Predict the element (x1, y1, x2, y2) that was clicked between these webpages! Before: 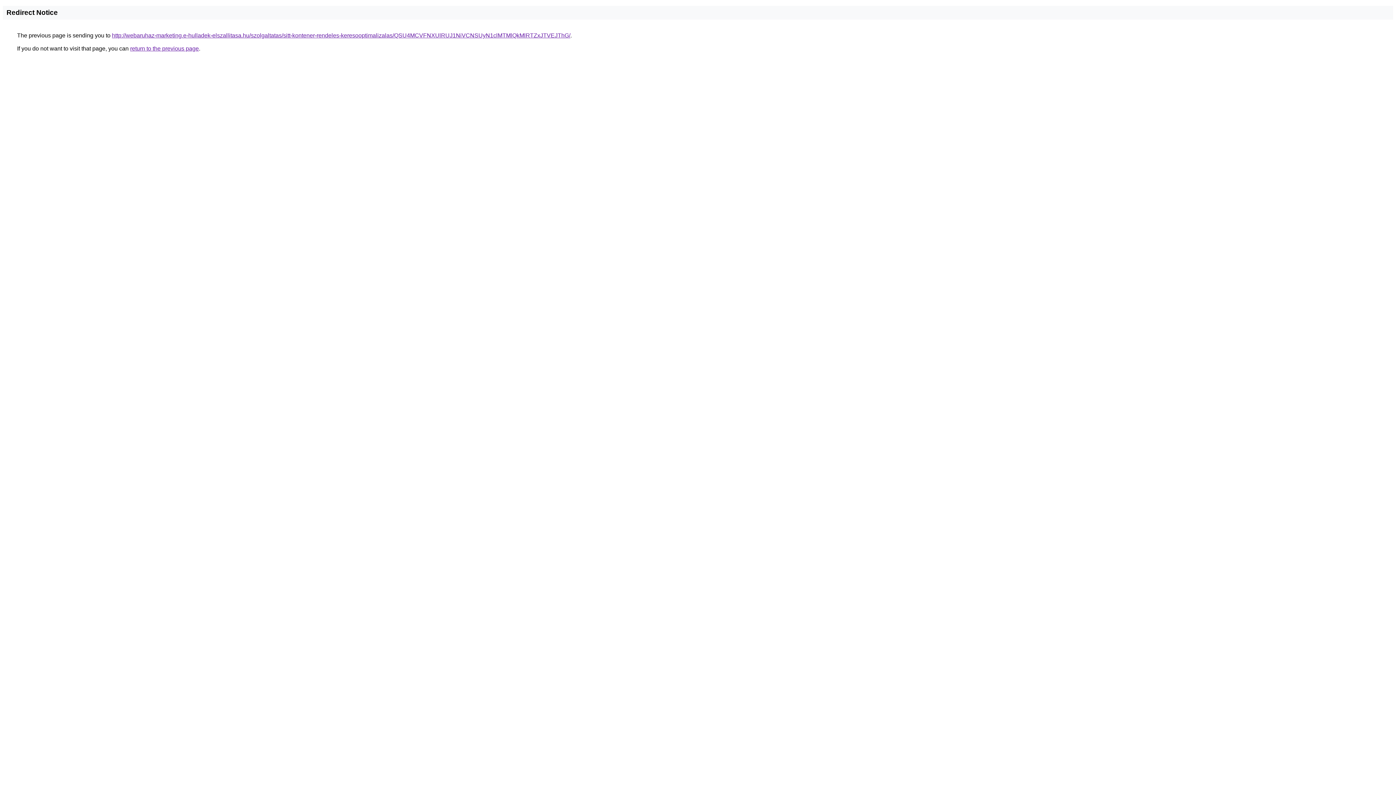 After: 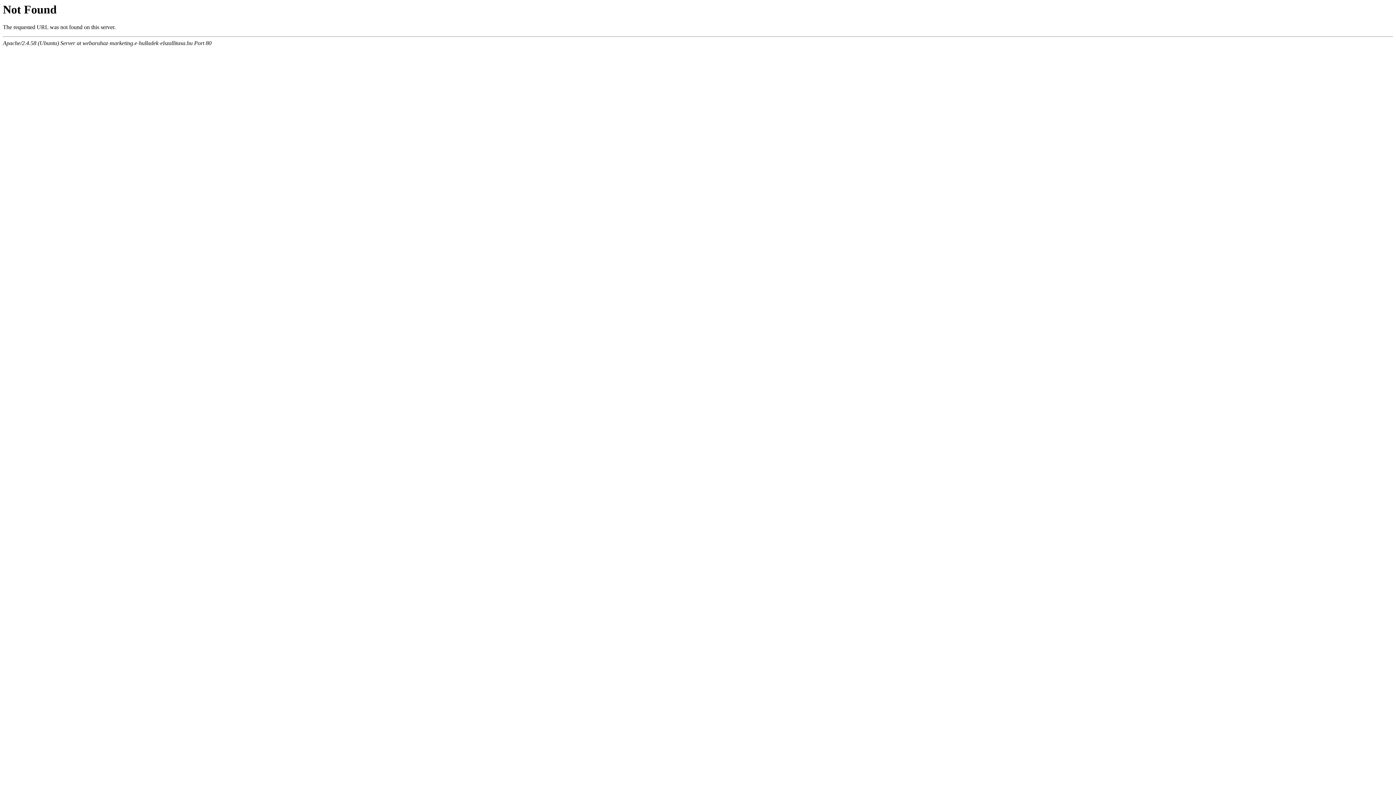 Action: bbox: (112, 32, 570, 38) label: http://webaruhaz-marketing.e-hulladek-elszallitasa.hu/szolgaltatas/sitt-kontener-rendeles-keresooptimalizalas/QSU4MCVFNXUlRUJ1NiVCNSUyN1clMTMlQkMlRTZxJTVEJThG/